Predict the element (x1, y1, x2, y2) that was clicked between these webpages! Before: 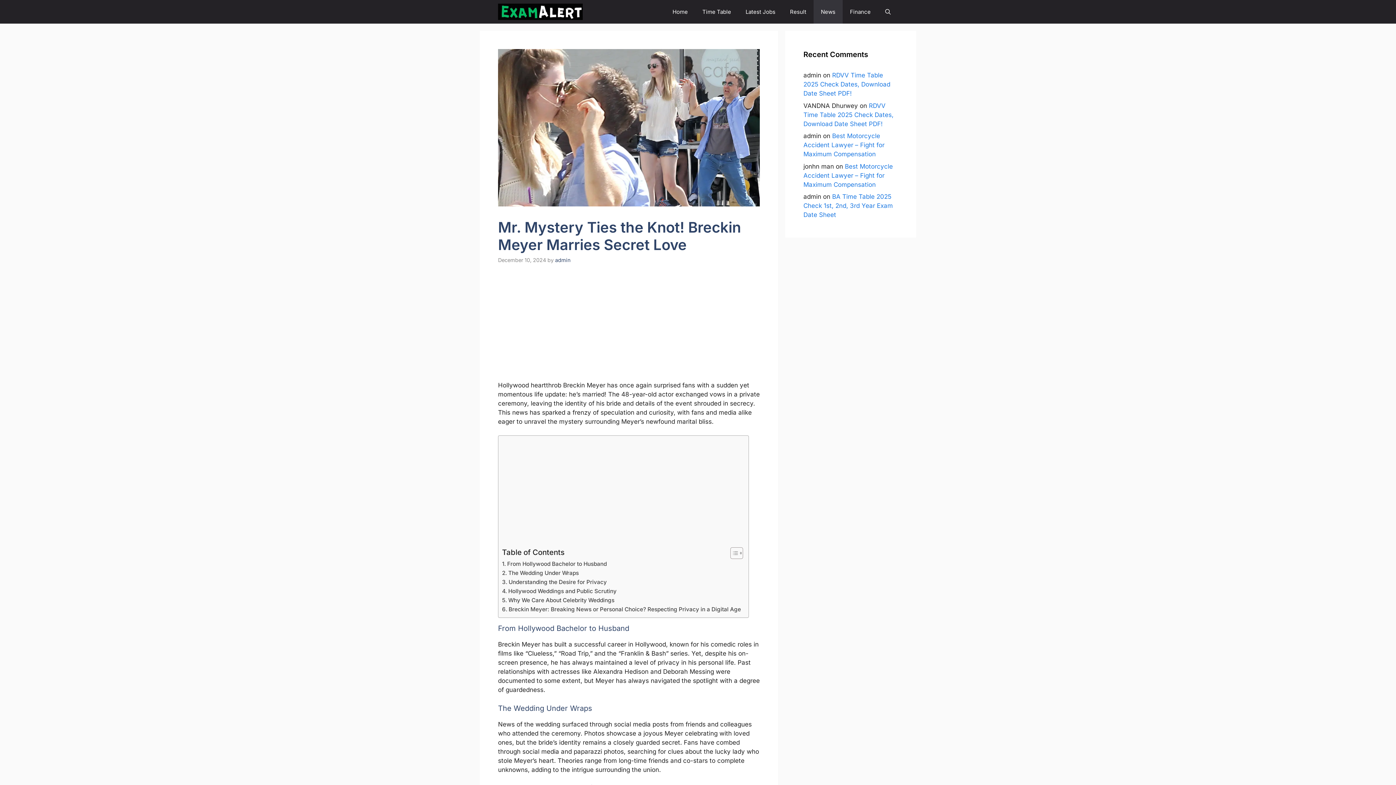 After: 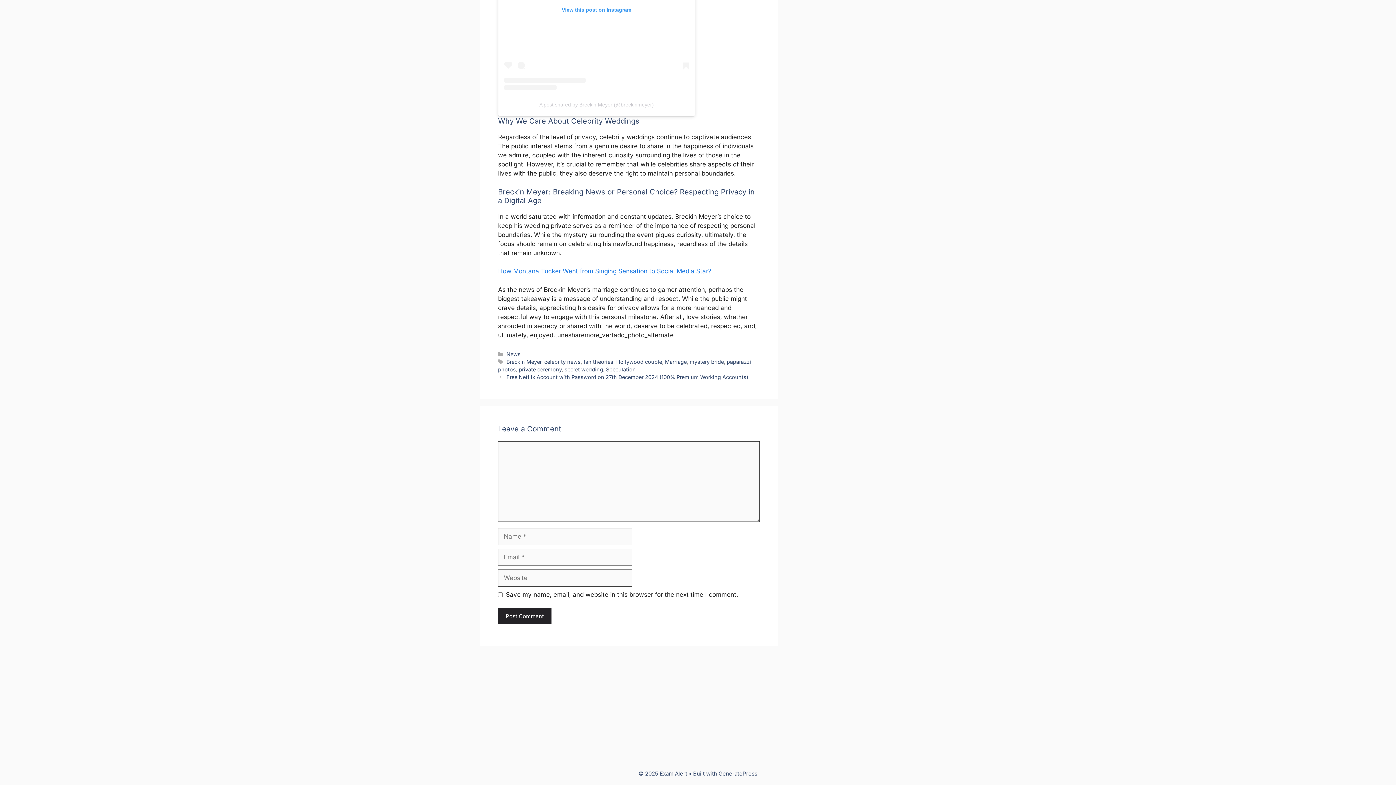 Action: label: Breckin Meyer: Breaking News or Personal Choice? Respecting Privacy in a Digital Age bbox: (502, 605, 741, 614)